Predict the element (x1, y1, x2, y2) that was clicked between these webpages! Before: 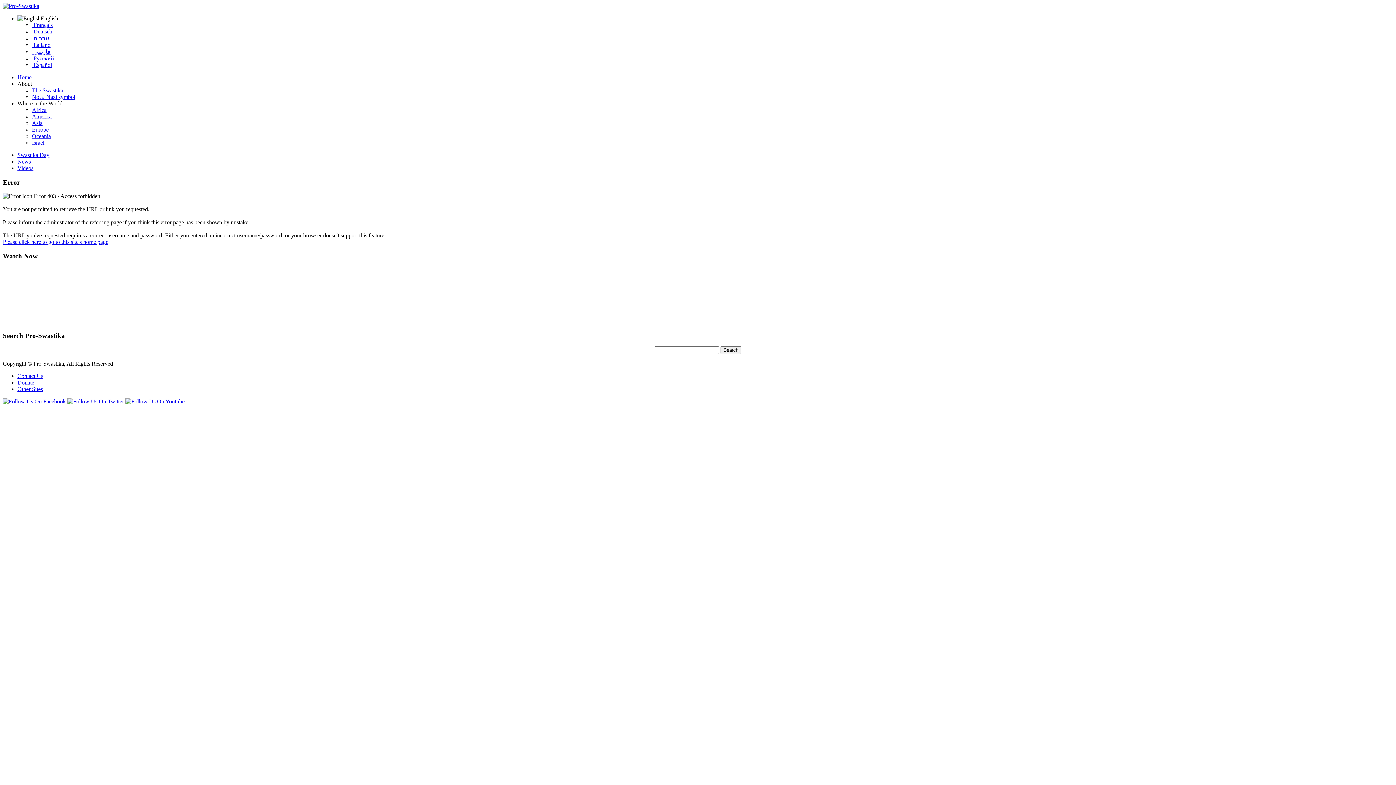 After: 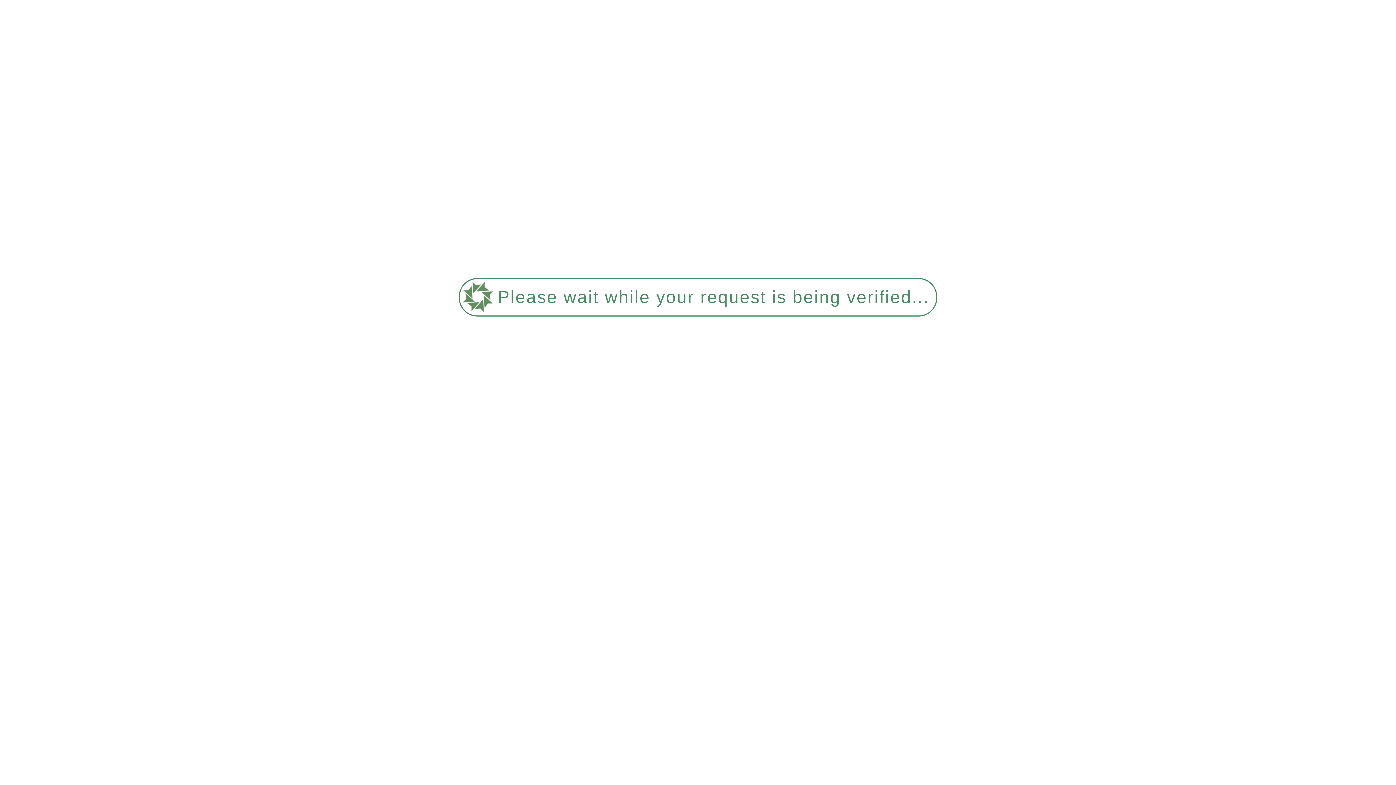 Action: label: Videos bbox: (17, 165, 33, 171)